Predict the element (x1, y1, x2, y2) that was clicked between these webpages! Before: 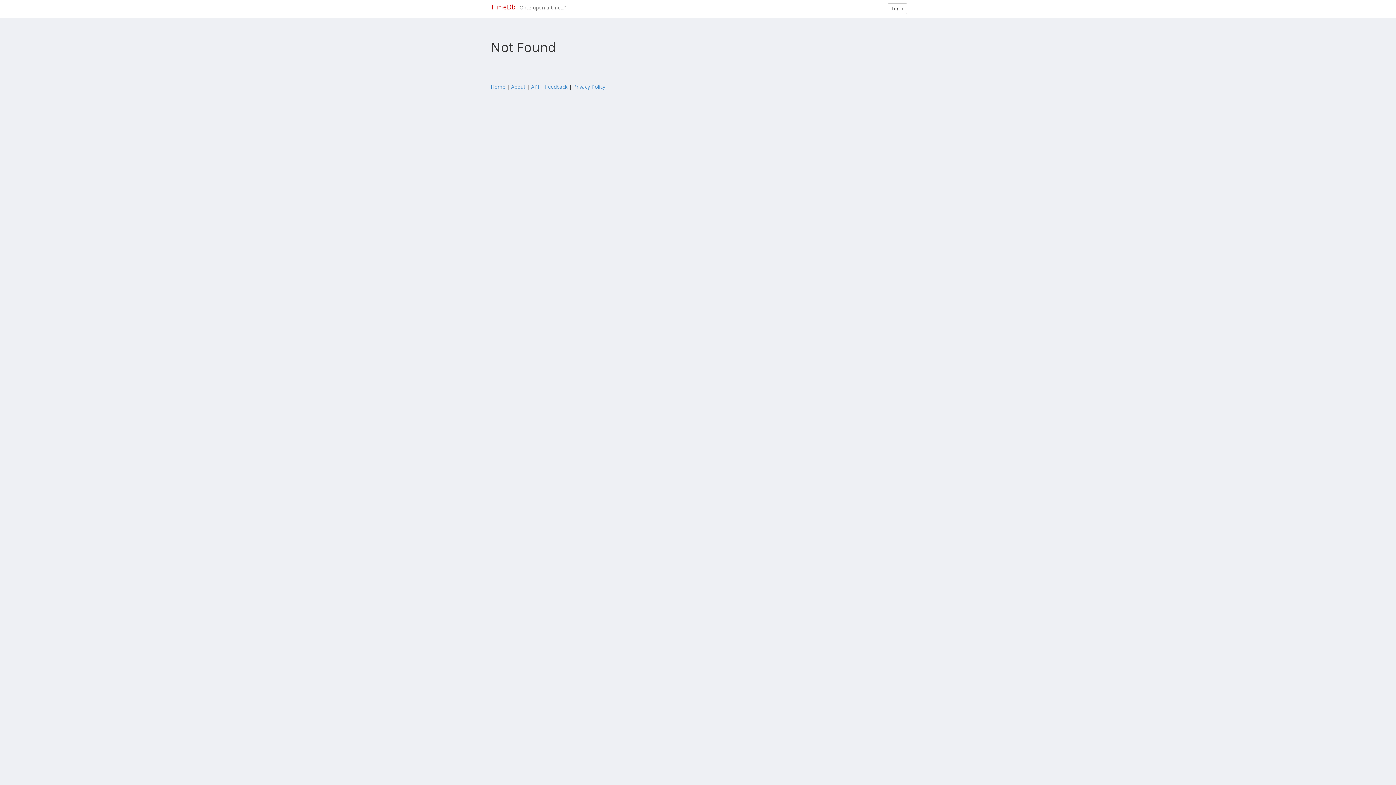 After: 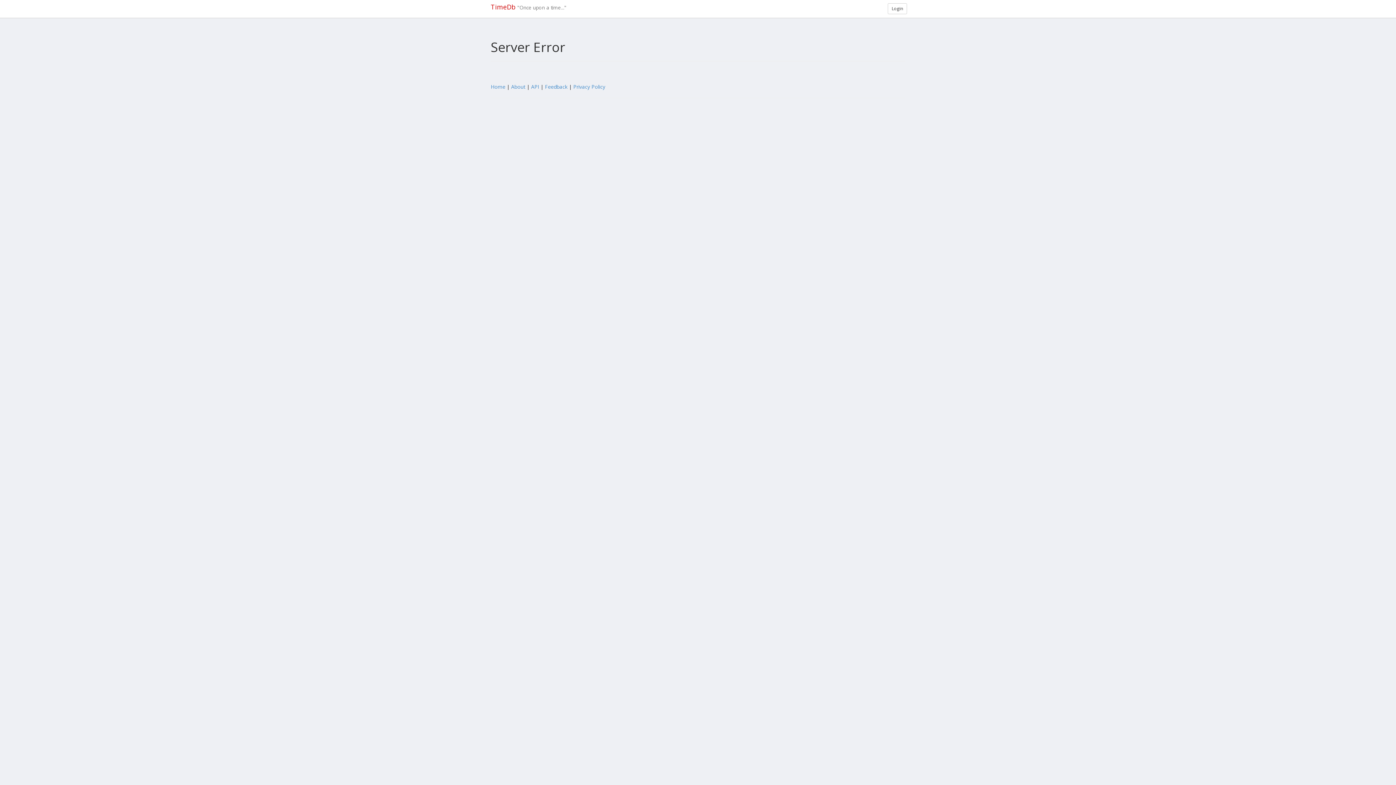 Action: bbox: (490, 83, 505, 90) label: Home